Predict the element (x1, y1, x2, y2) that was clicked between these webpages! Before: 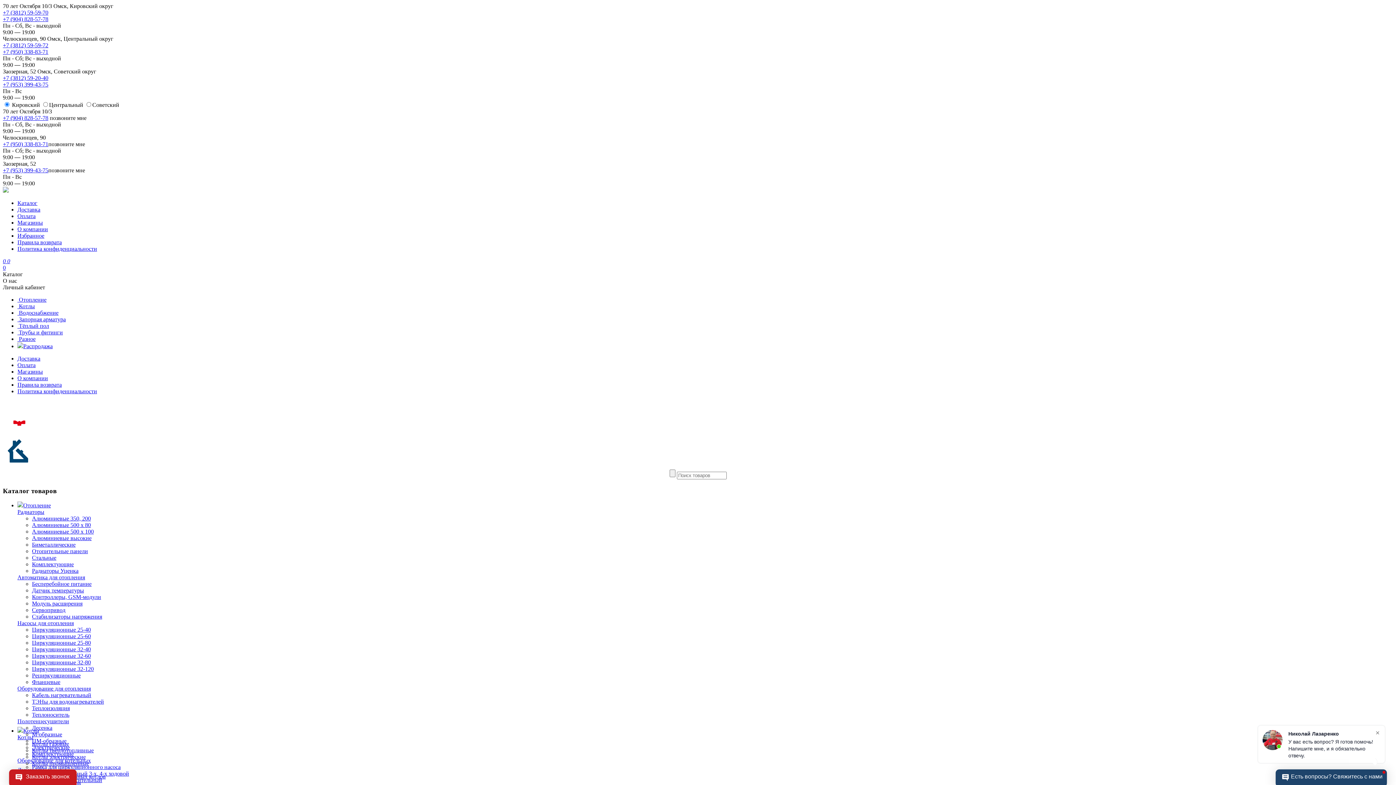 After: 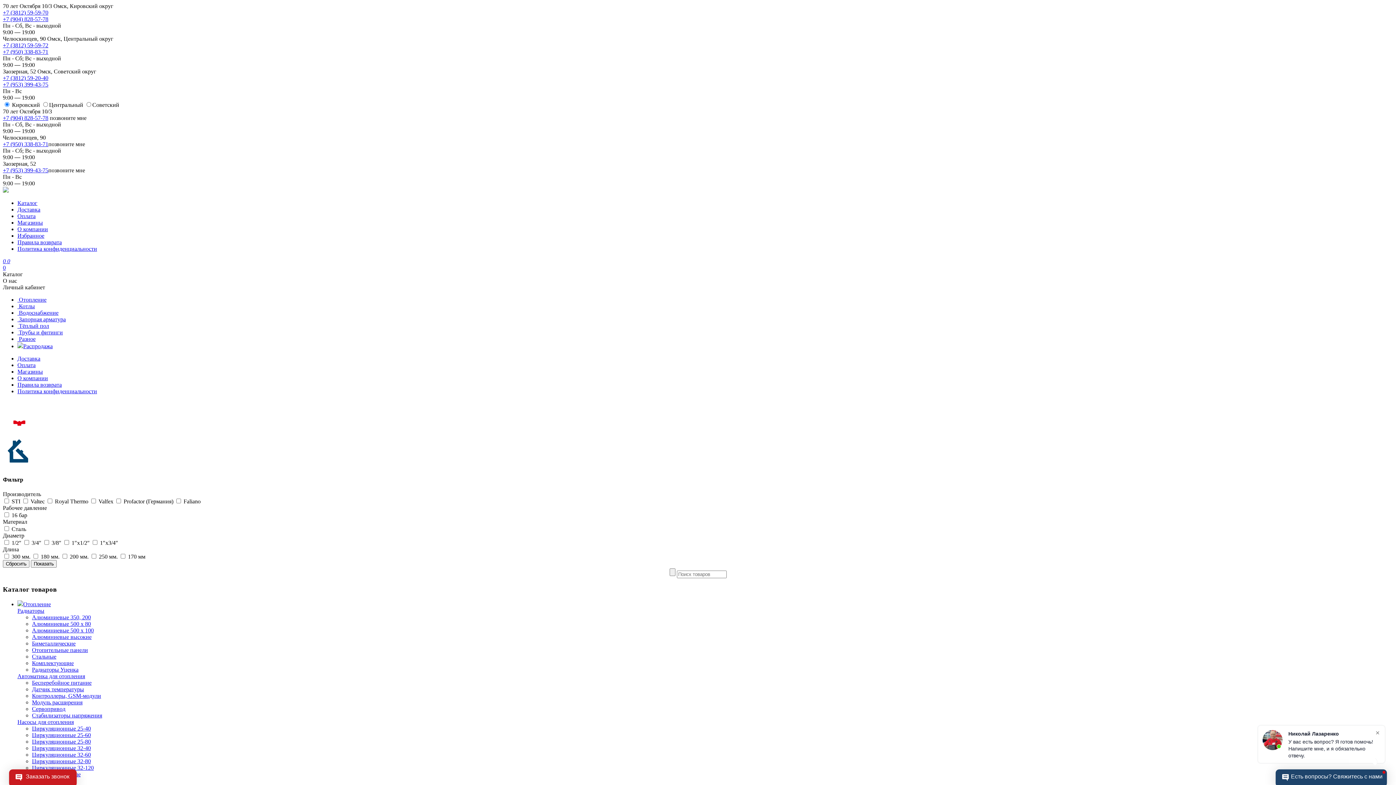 Action: label: Комплектующие bbox: (32, 561, 73, 567)